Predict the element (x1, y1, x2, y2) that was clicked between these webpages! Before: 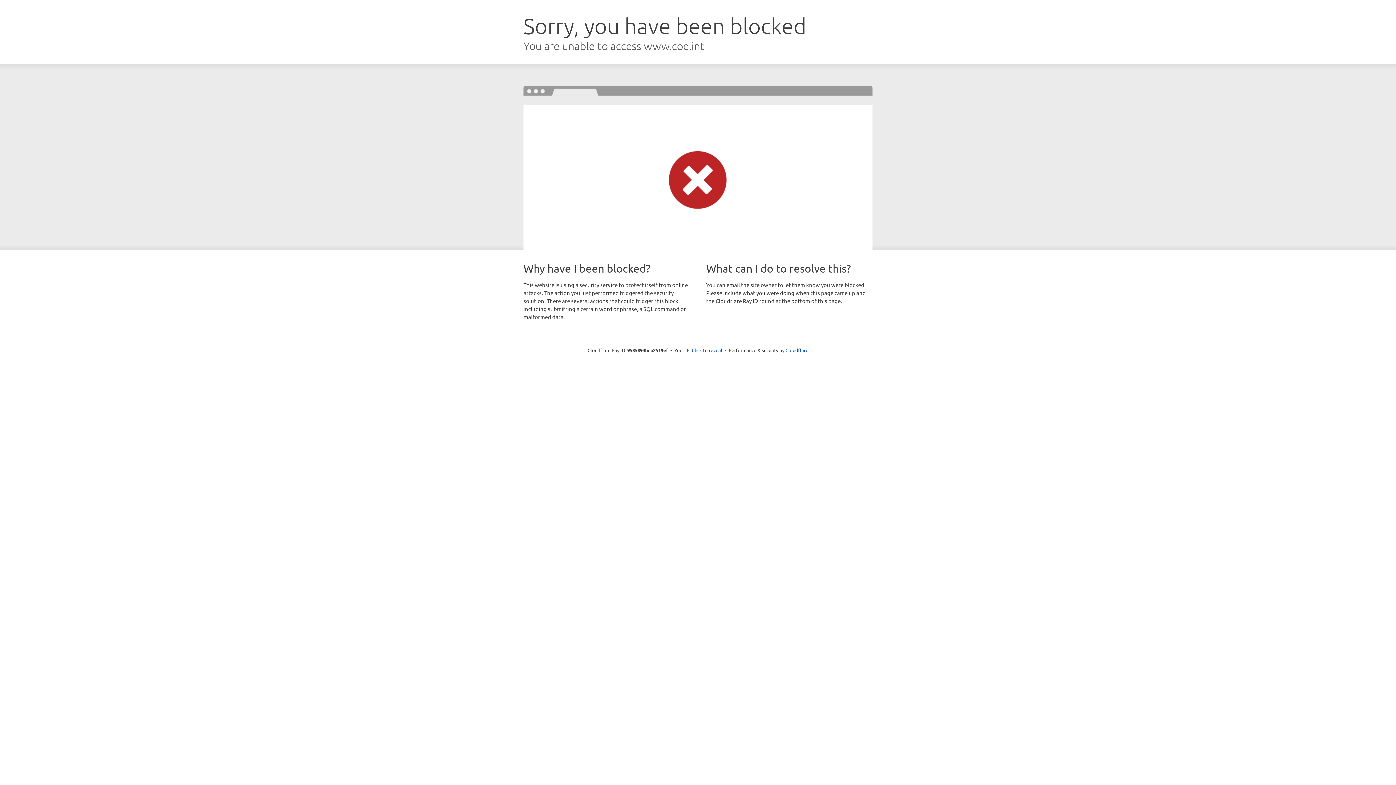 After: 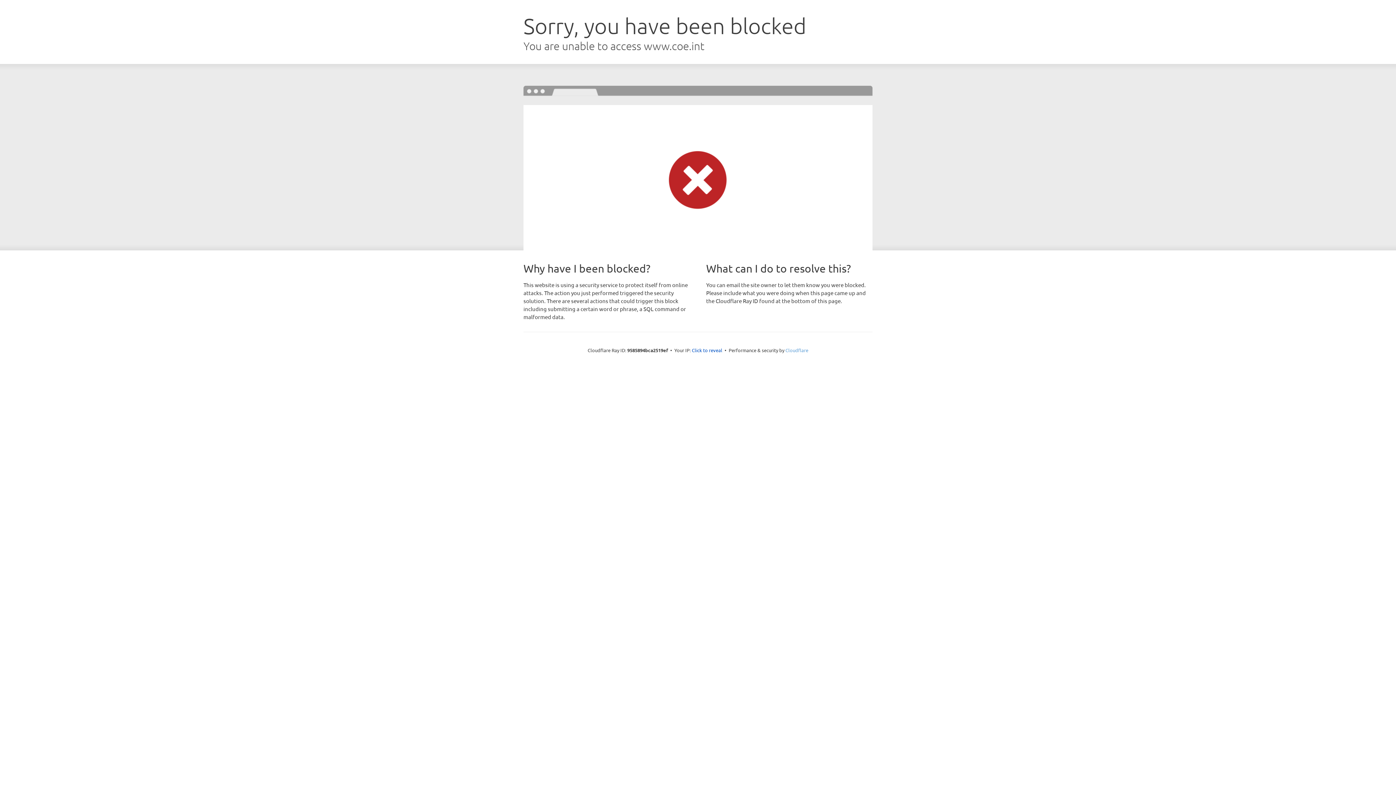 Action: label: Cloudflare bbox: (785, 347, 808, 353)